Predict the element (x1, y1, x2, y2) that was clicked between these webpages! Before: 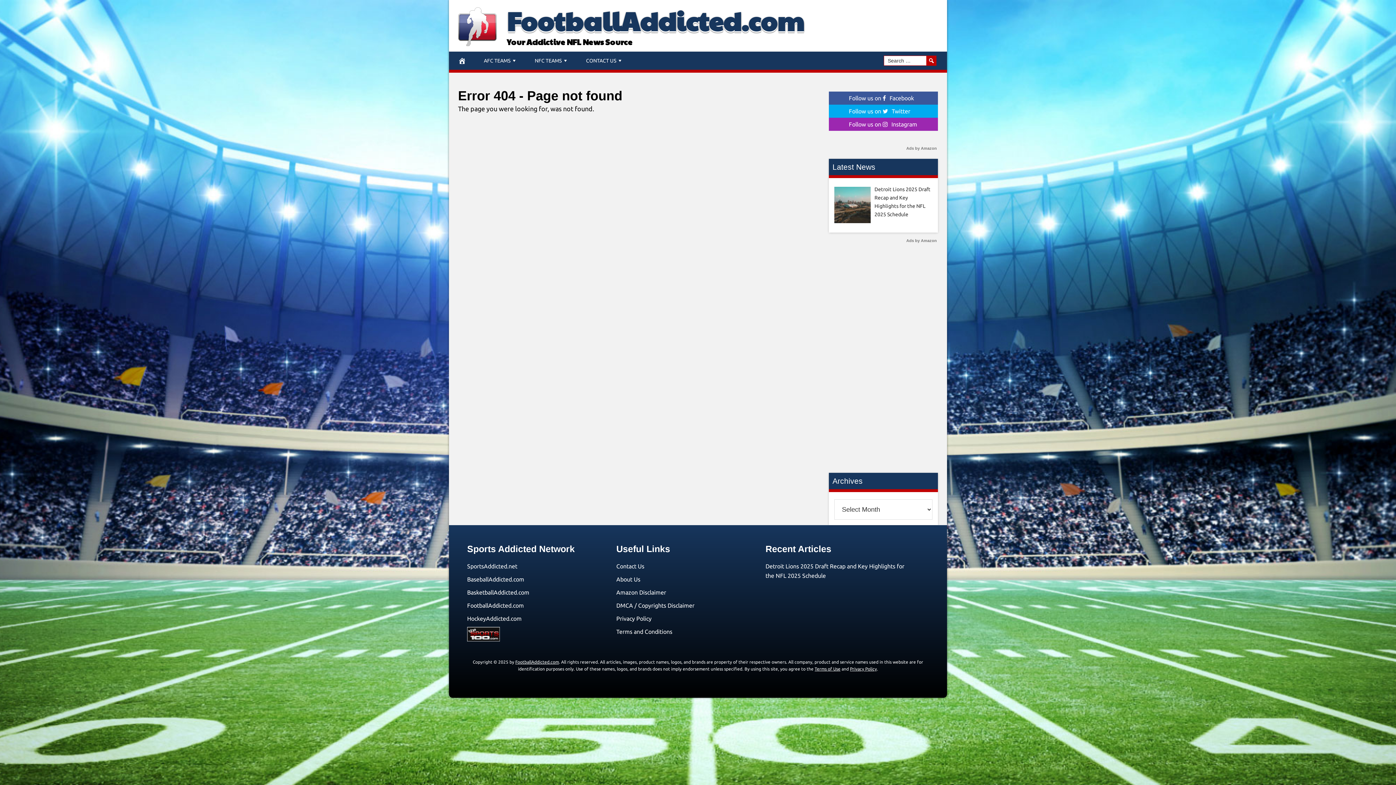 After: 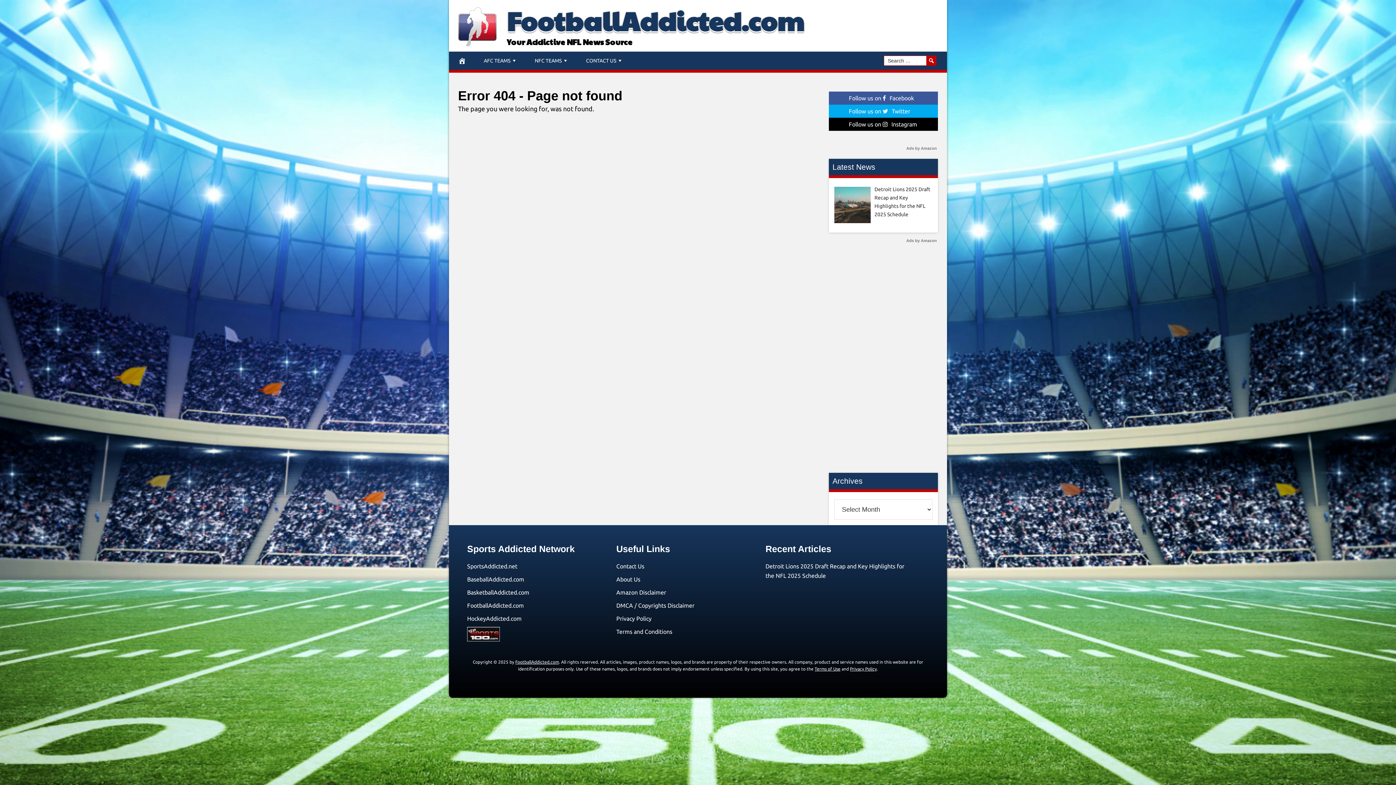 Action: bbox: (829, 117, 938, 130) label: Follow us on Instagram